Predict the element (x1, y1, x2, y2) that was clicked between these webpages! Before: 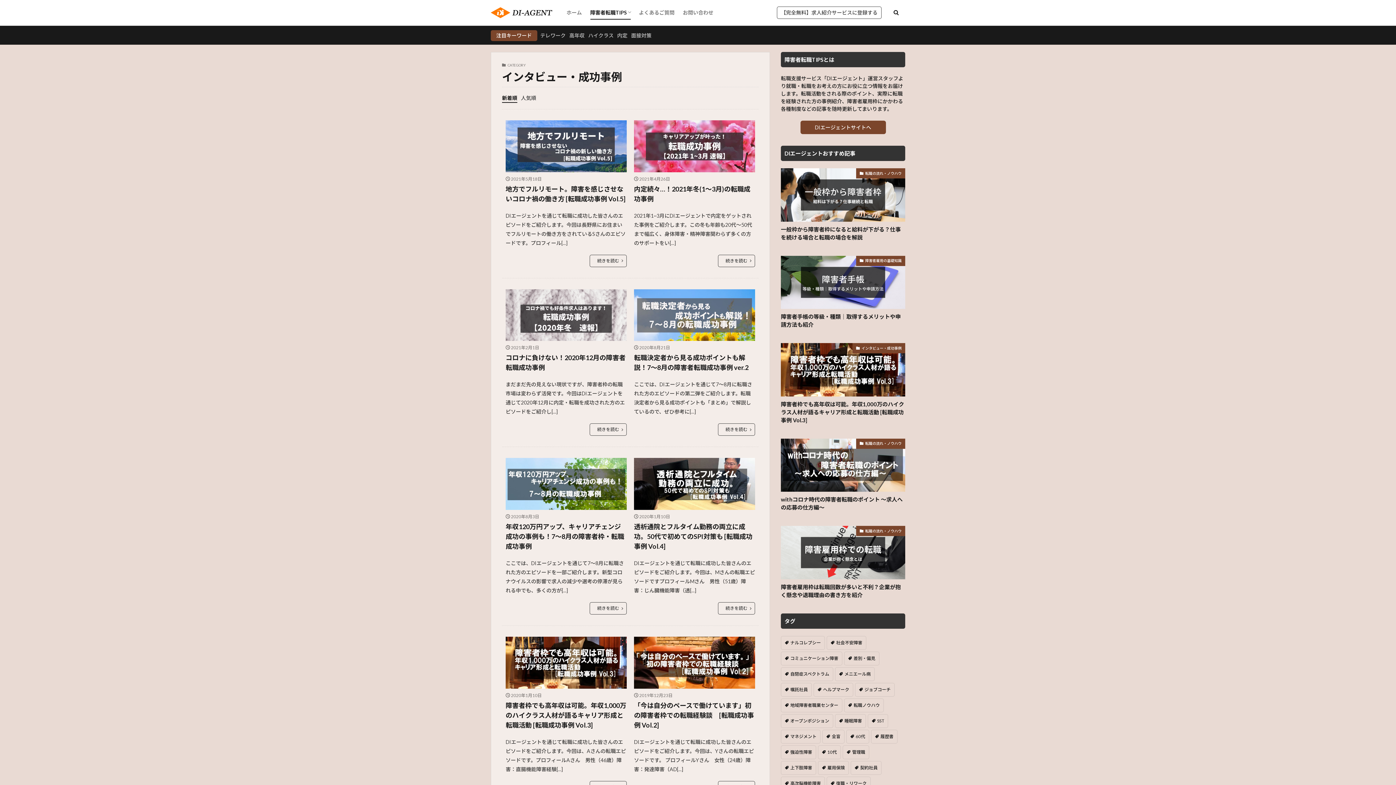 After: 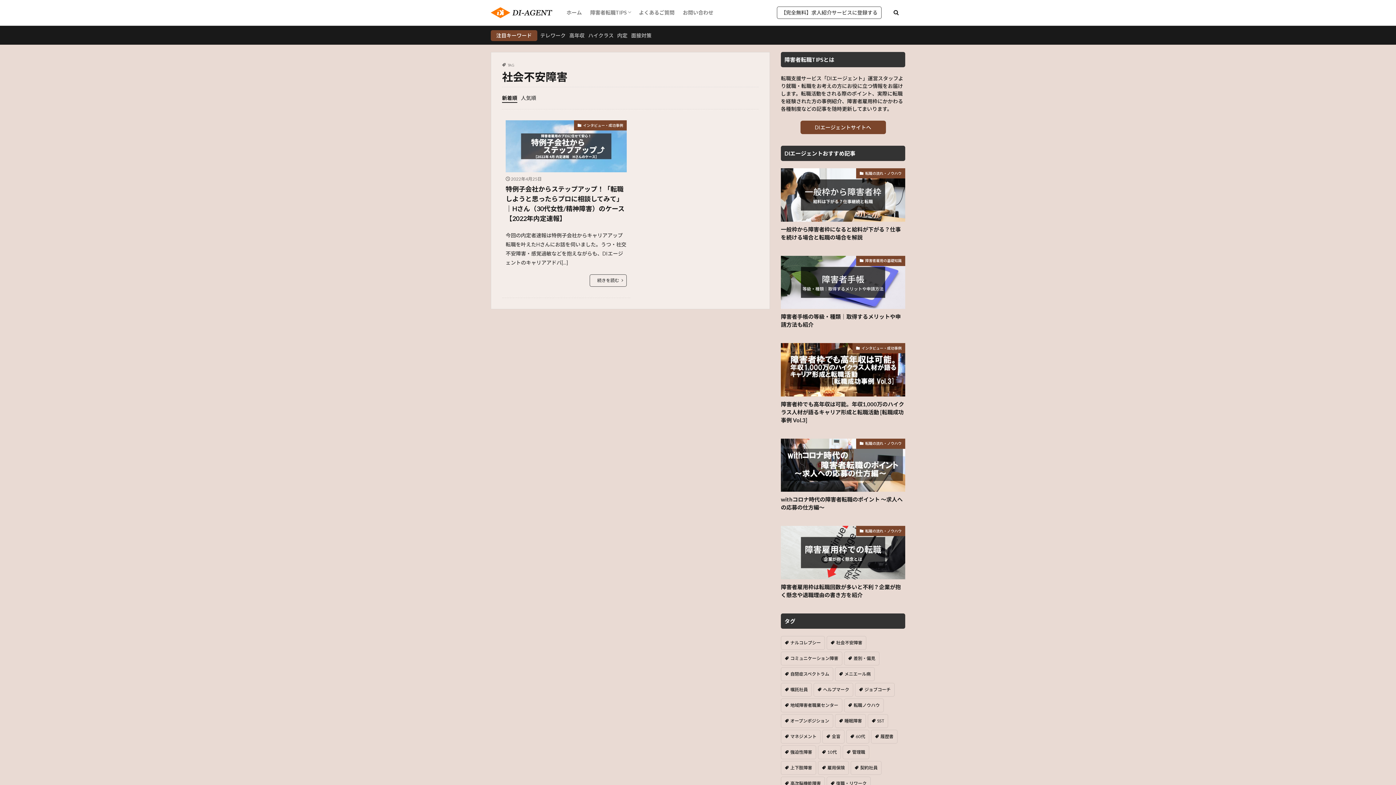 Action: bbox: (826, 636, 866, 650) label: 社会不安障害 (undefined個の項目)